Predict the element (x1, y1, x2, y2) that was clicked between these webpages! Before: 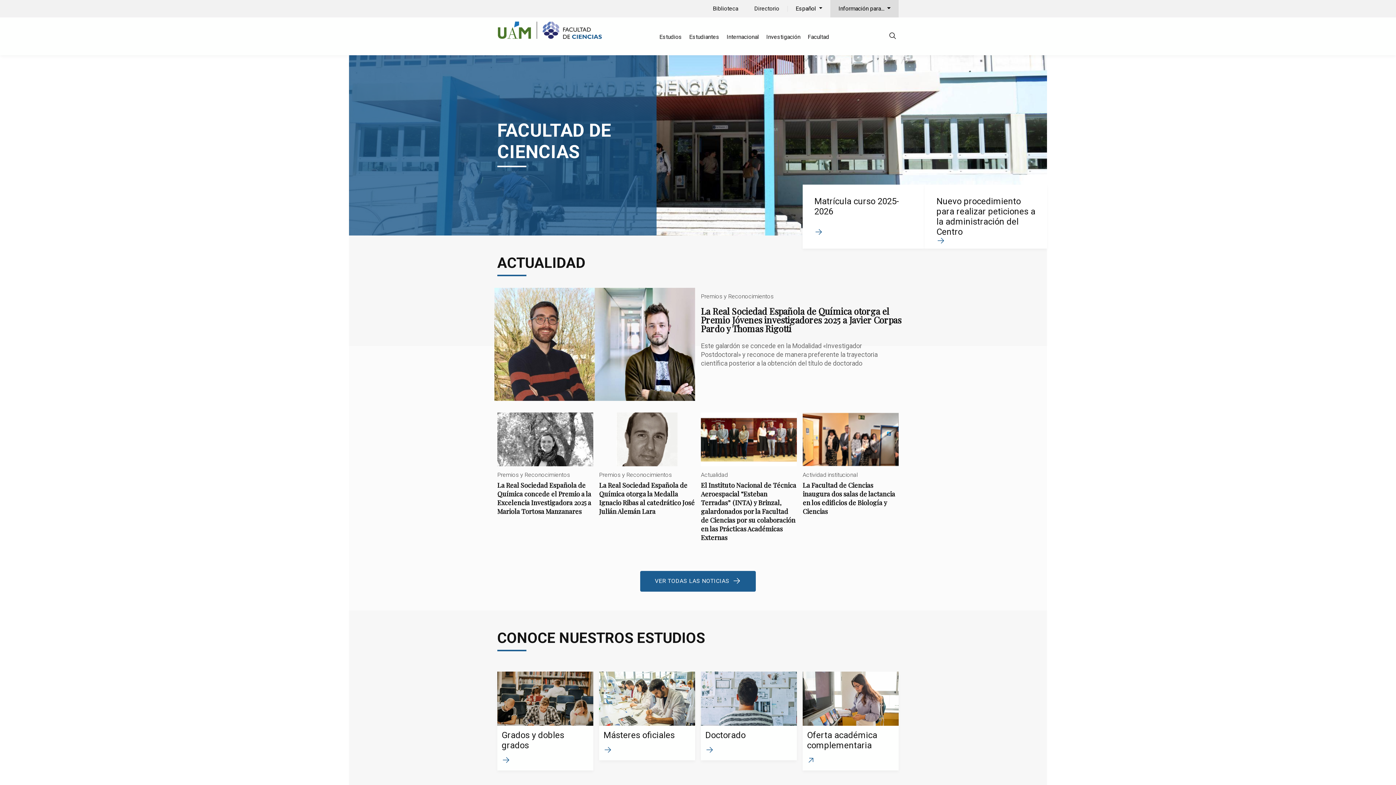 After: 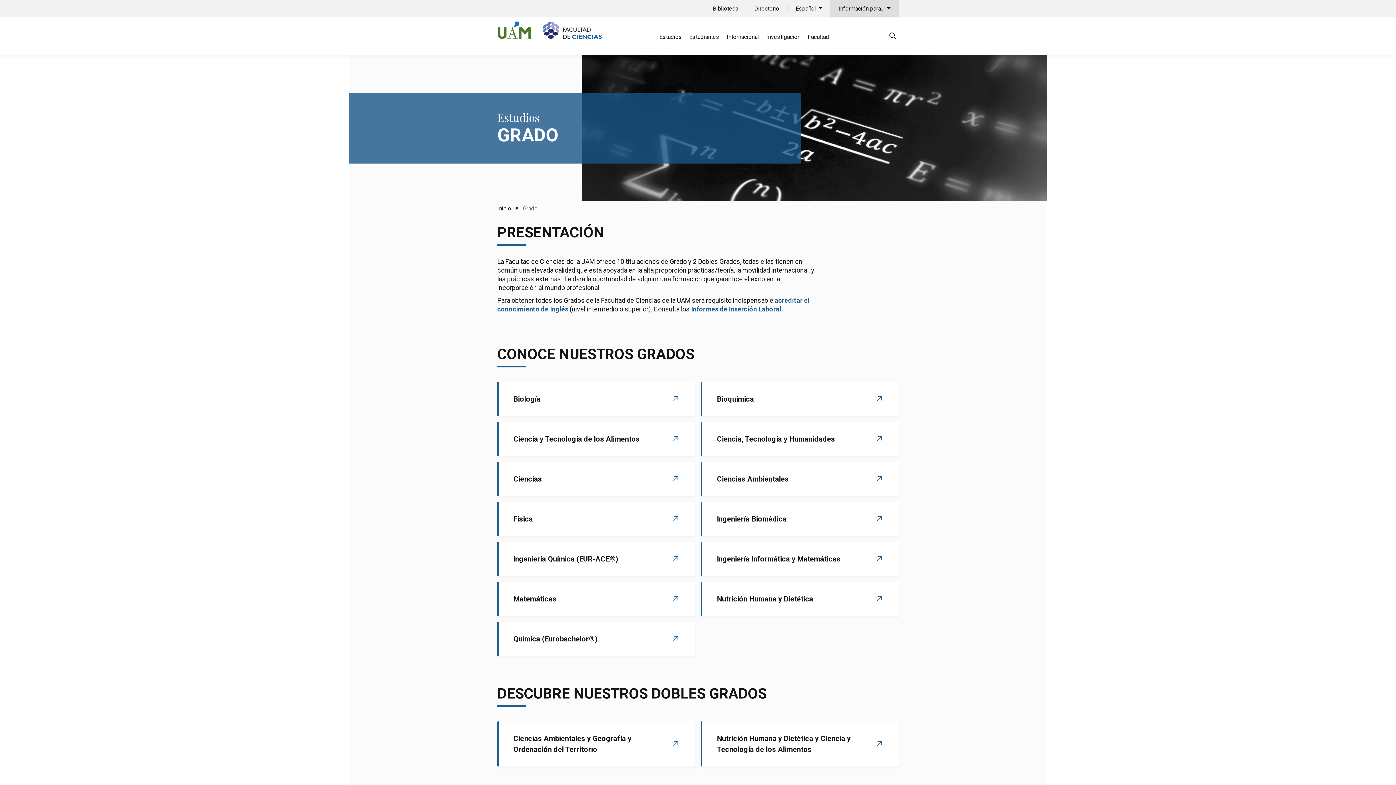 Action: label: Grados y dobles grados bbox: (497, 672, 593, 770)